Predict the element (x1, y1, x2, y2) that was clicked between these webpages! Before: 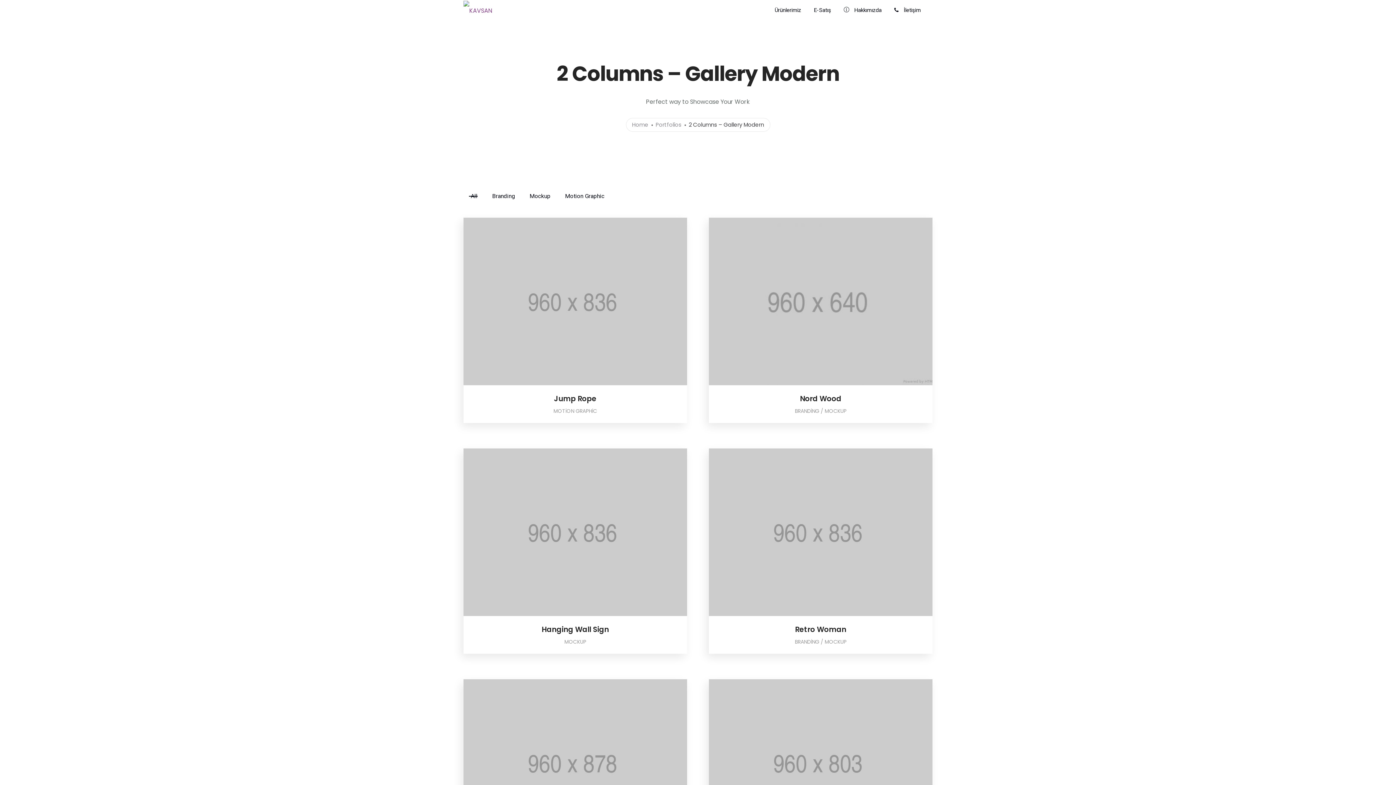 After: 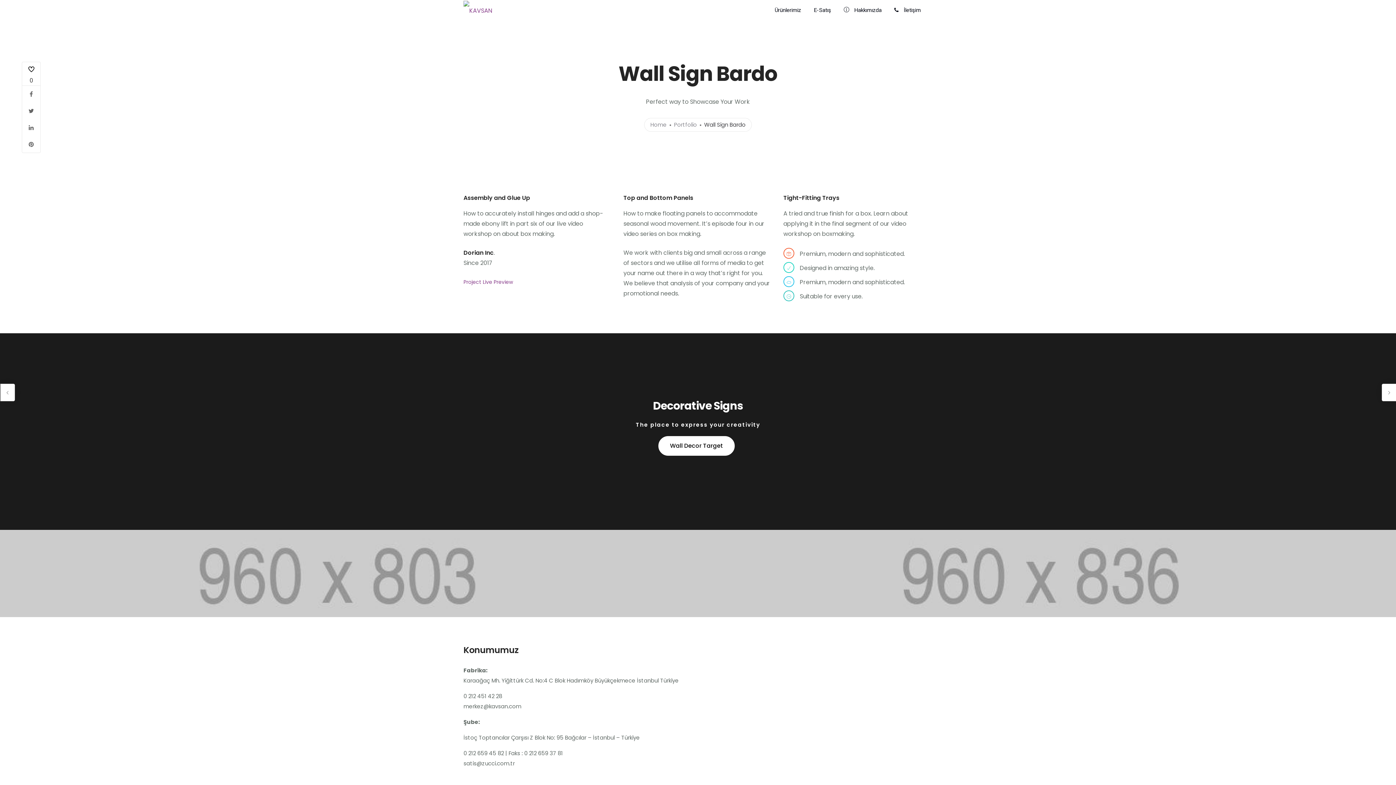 Action: bbox: (463, 679, 687, 847)